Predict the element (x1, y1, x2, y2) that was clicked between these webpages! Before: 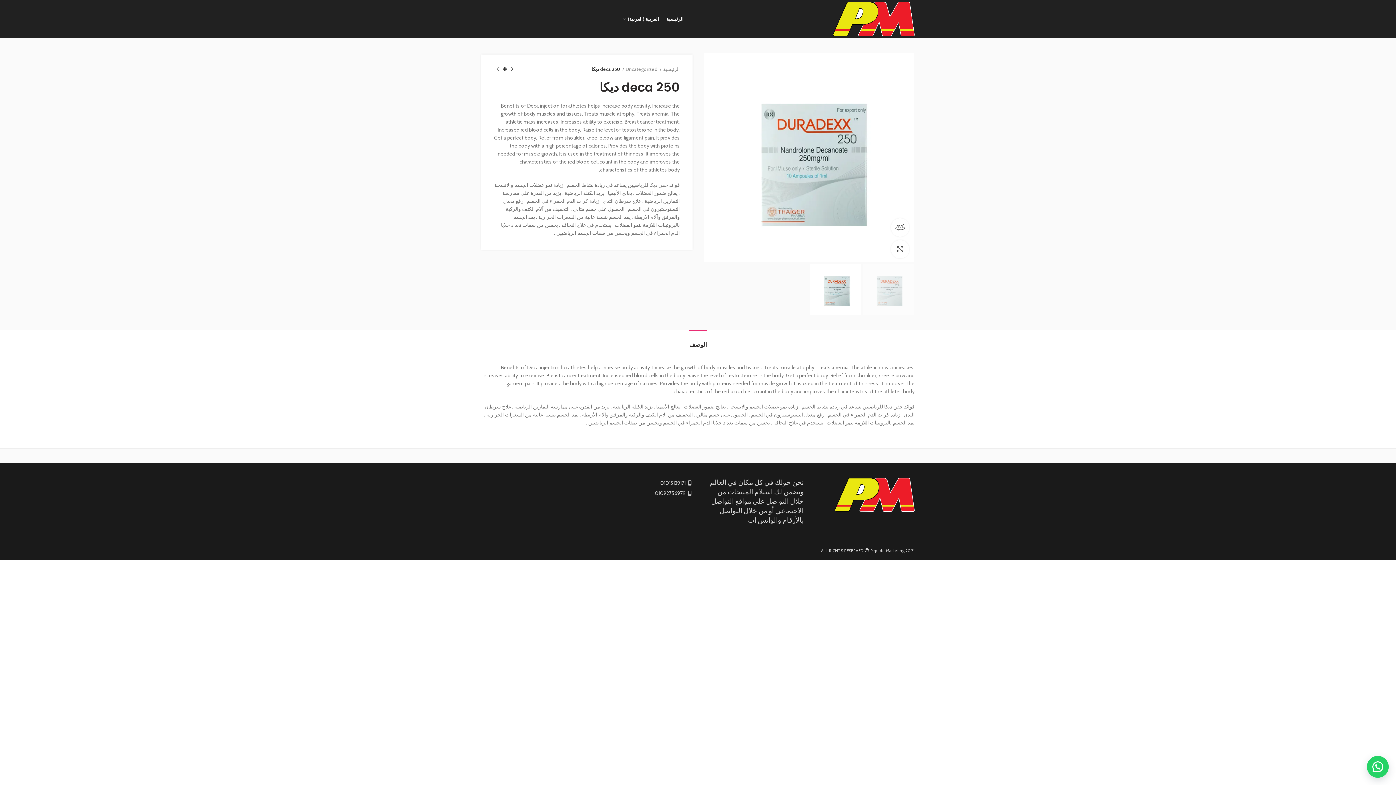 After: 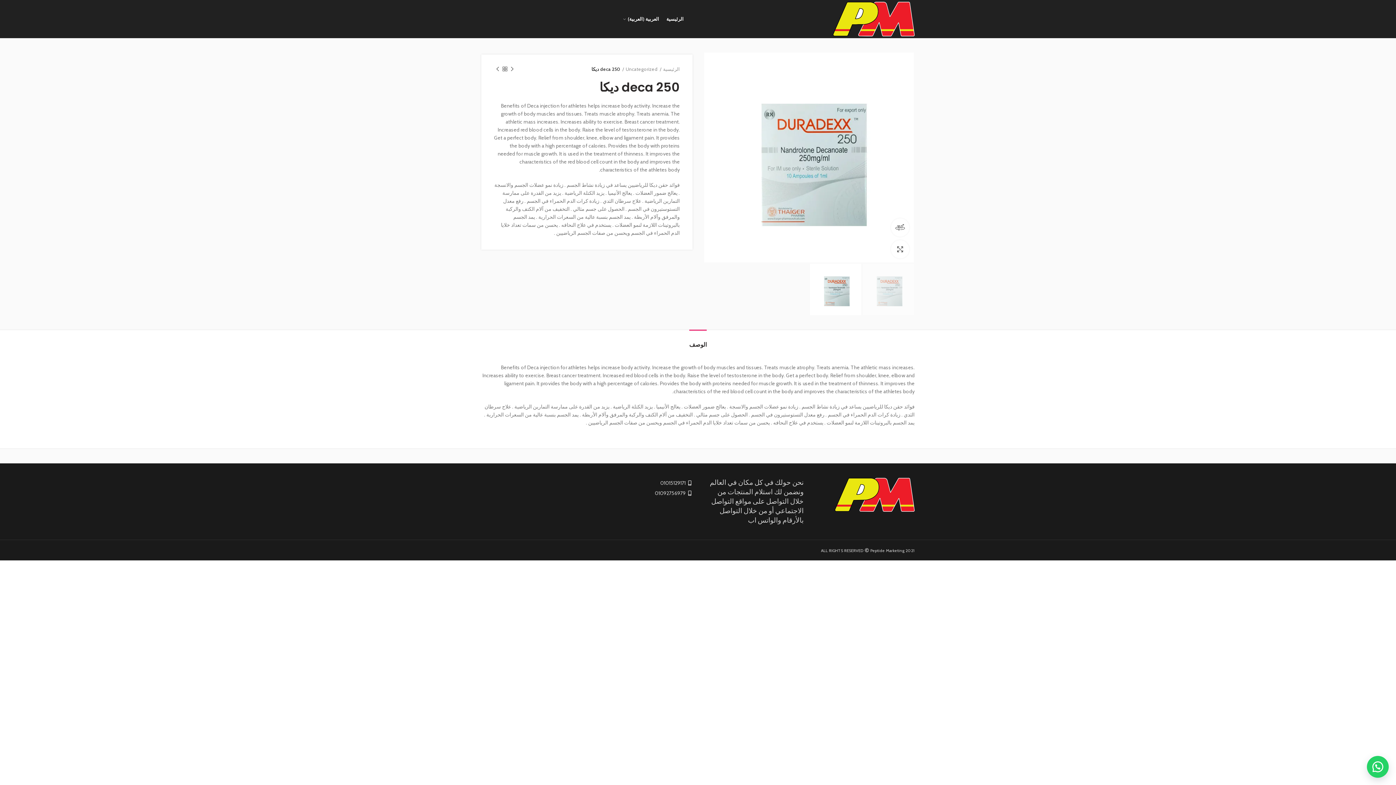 Action: label: العربية (العربية) bbox: (619, 11, 662, 26)